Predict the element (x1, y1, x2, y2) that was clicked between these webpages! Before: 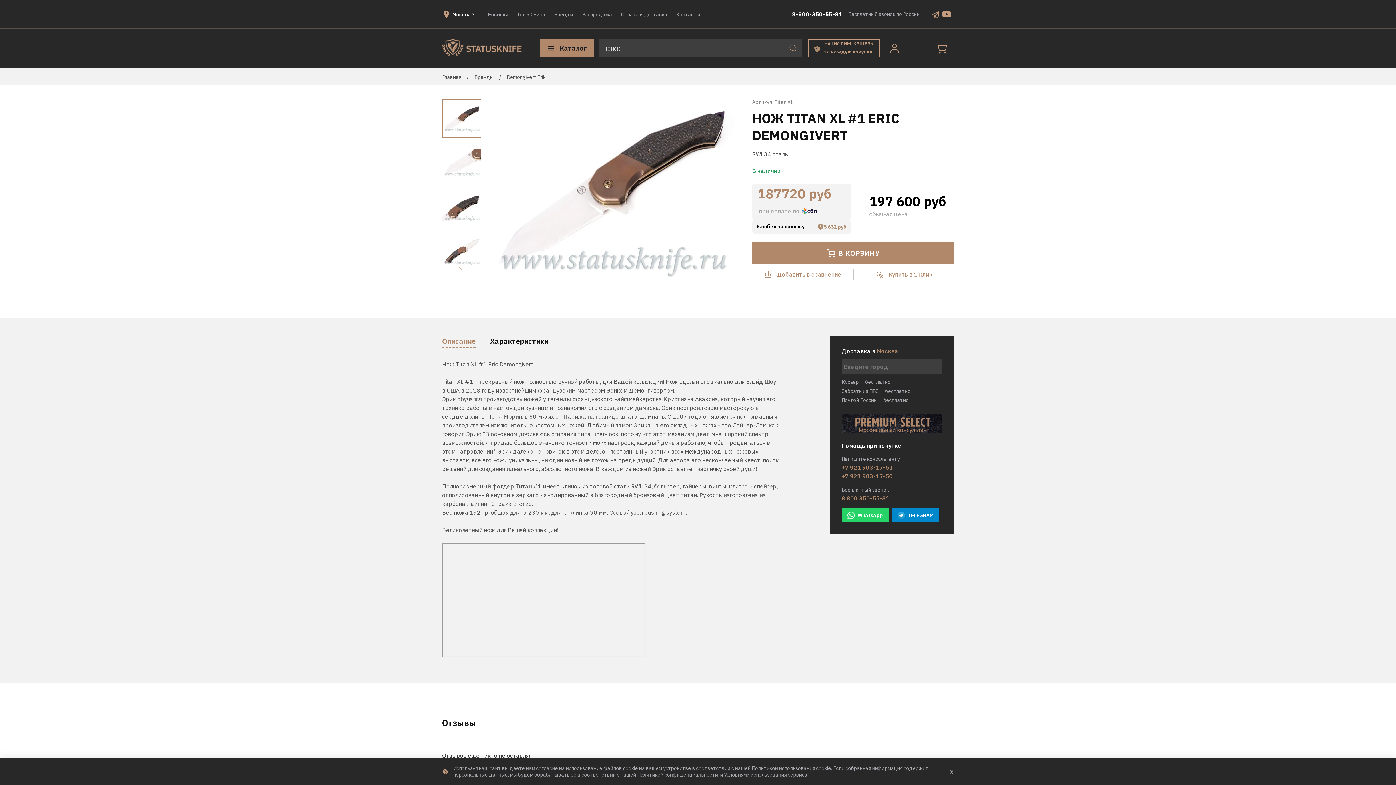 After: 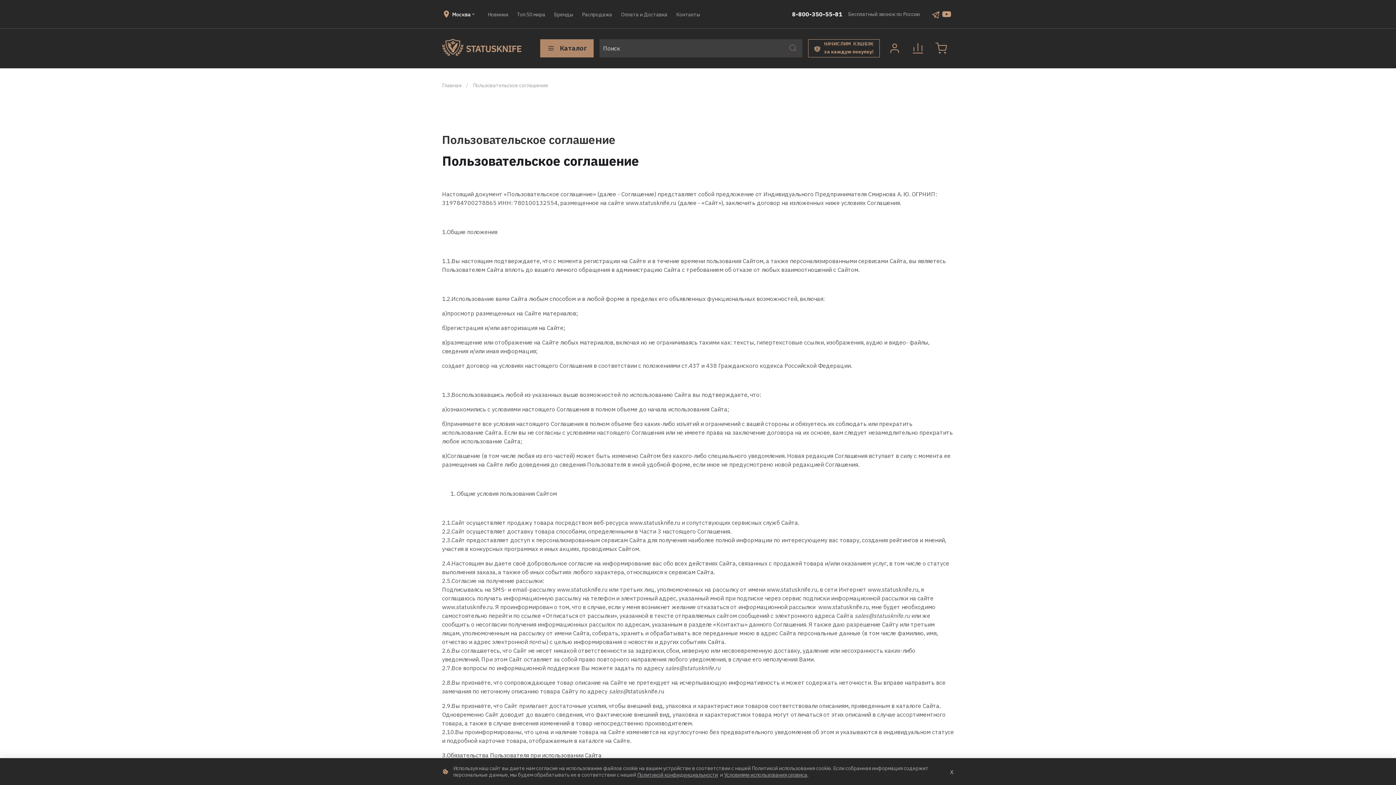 Action: label: Условиями использования сервиса bbox: (724, 772, 807, 778)